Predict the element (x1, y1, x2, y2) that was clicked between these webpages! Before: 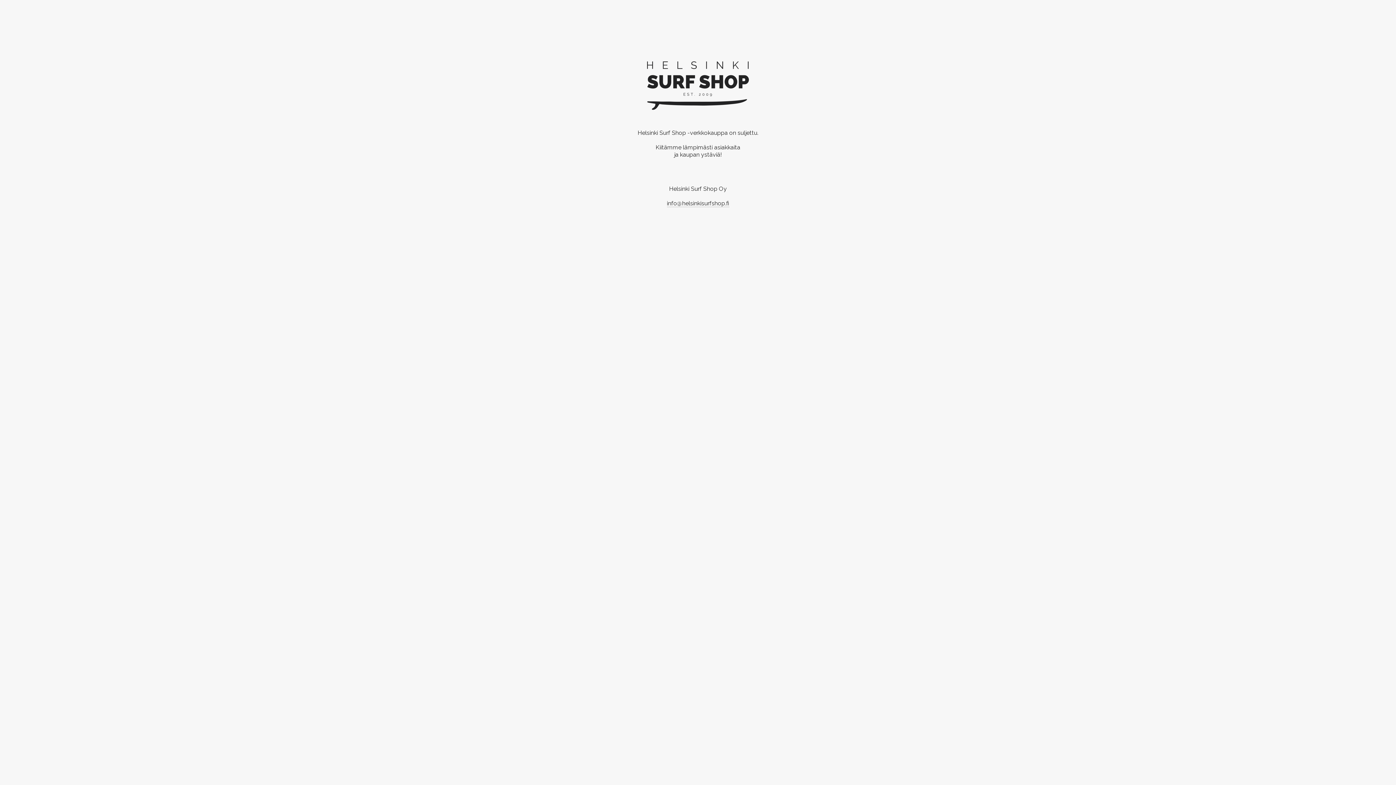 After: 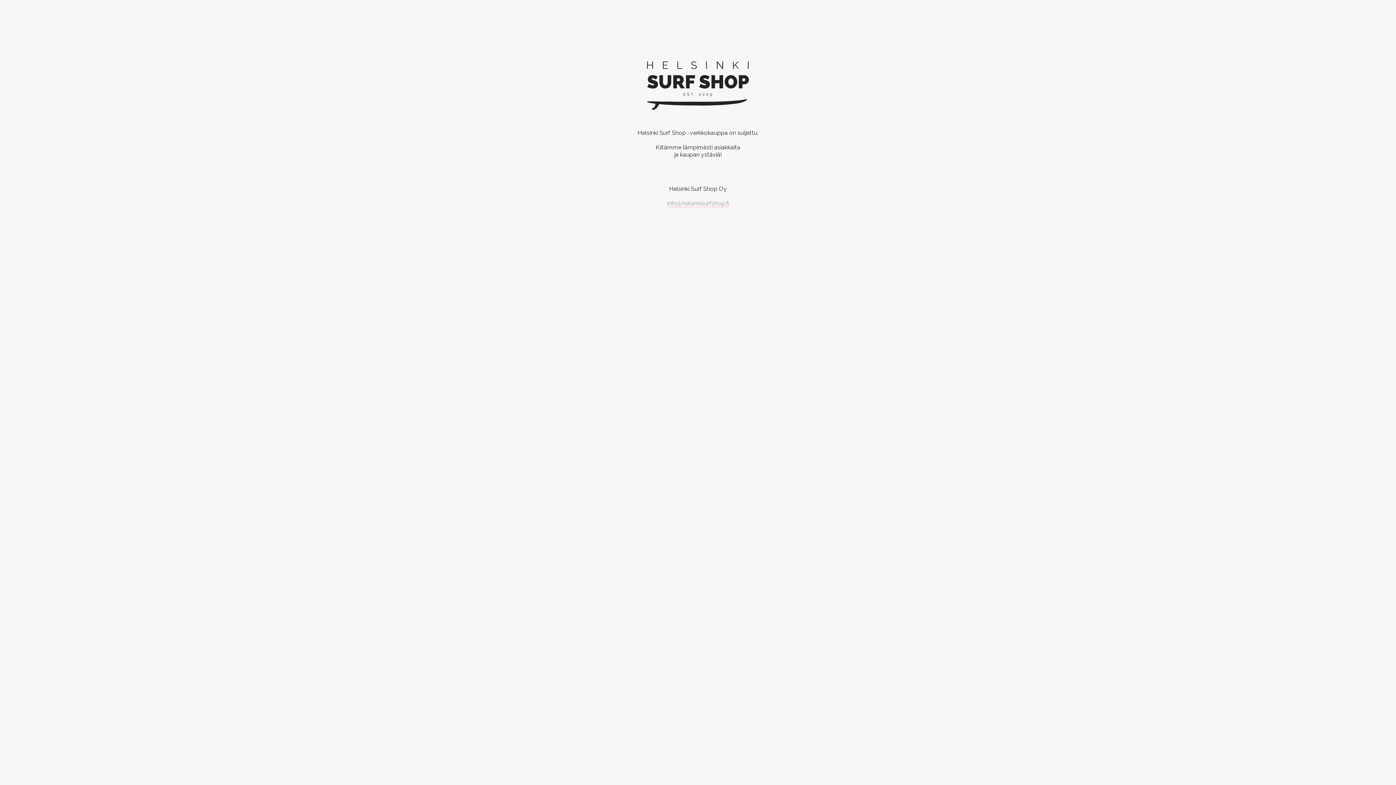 Action: bbox: (667, 200, 729, 207) label: info@helsinkisurfshop.fi